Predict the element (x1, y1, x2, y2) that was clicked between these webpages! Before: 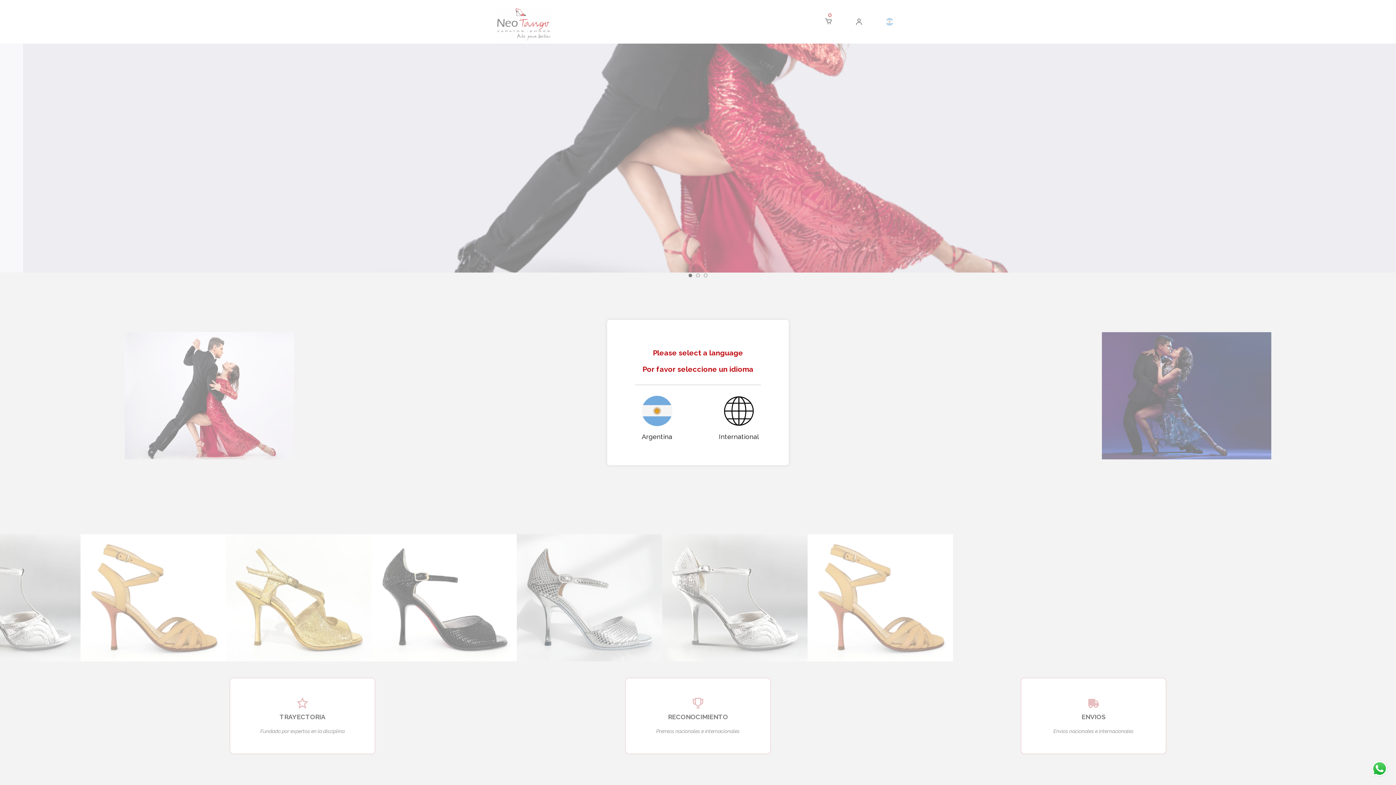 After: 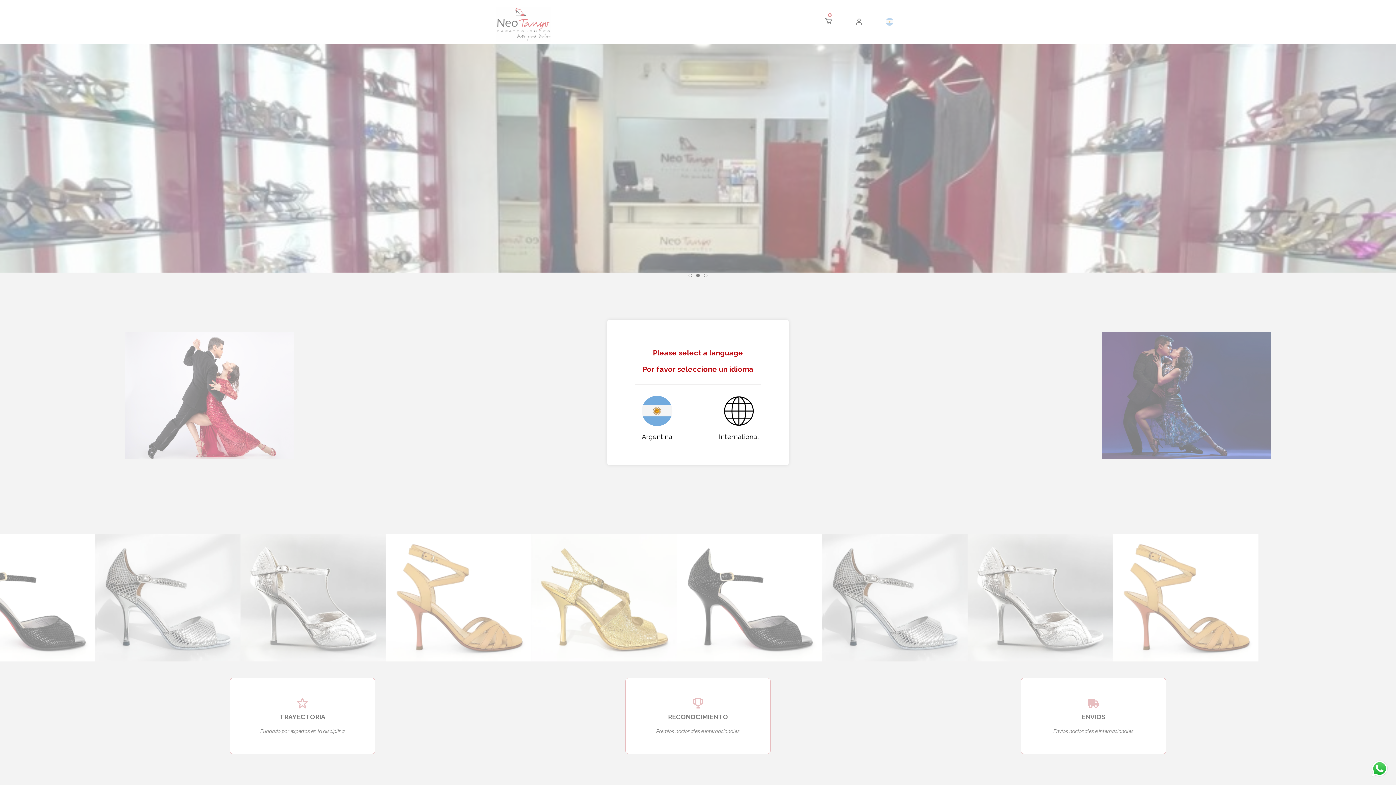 Action: bbox: (1370, 760, 1389, 778)